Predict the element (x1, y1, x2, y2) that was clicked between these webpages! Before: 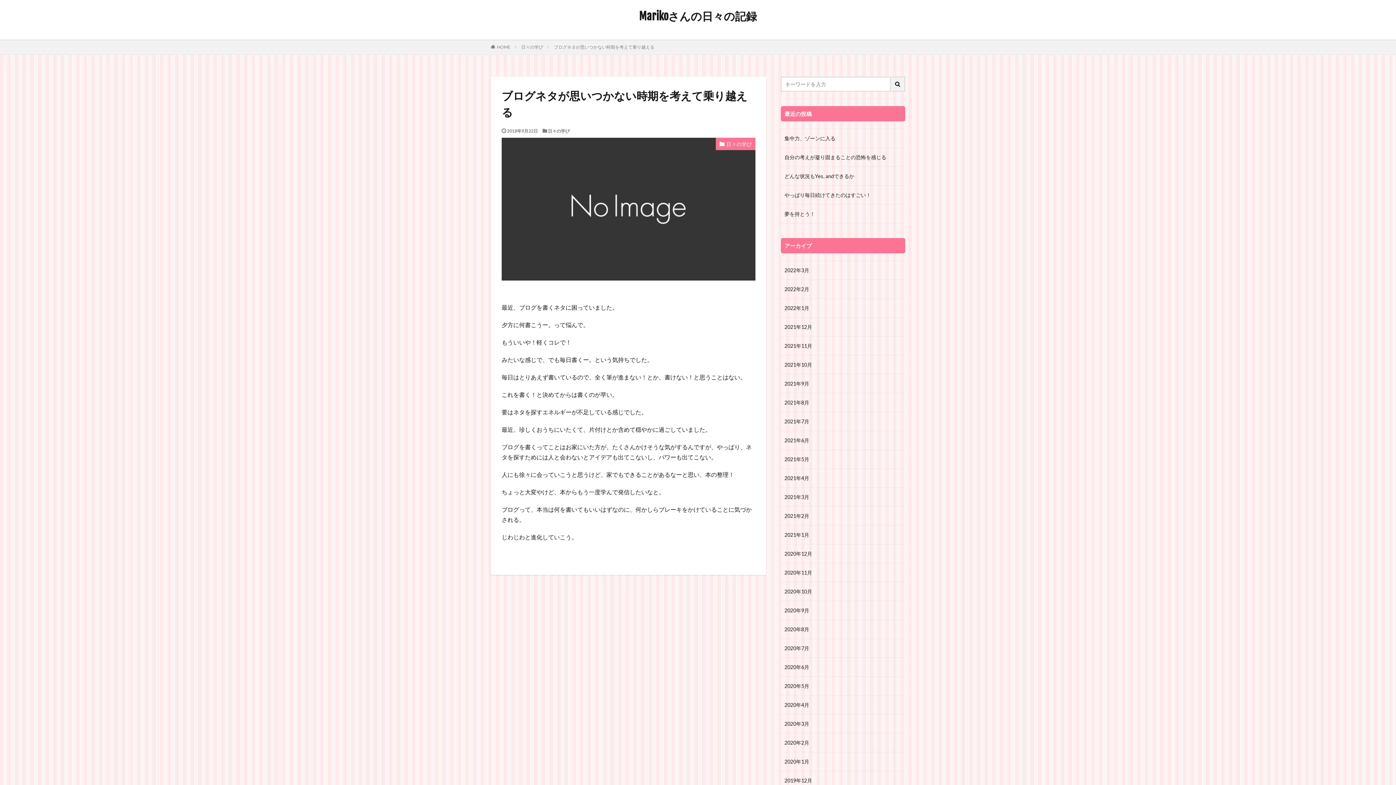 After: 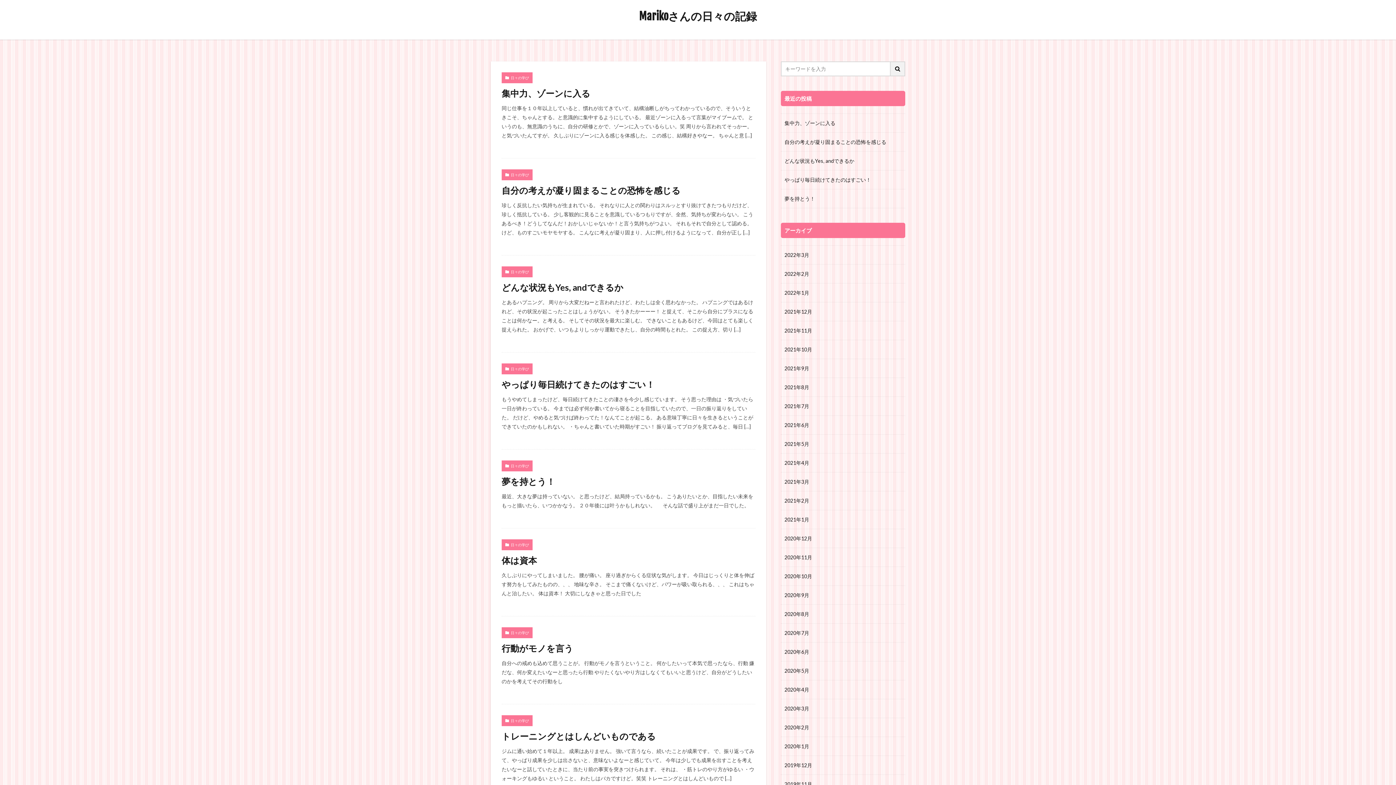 Action: label: HOME bbox: (497, 44, 510, 49)